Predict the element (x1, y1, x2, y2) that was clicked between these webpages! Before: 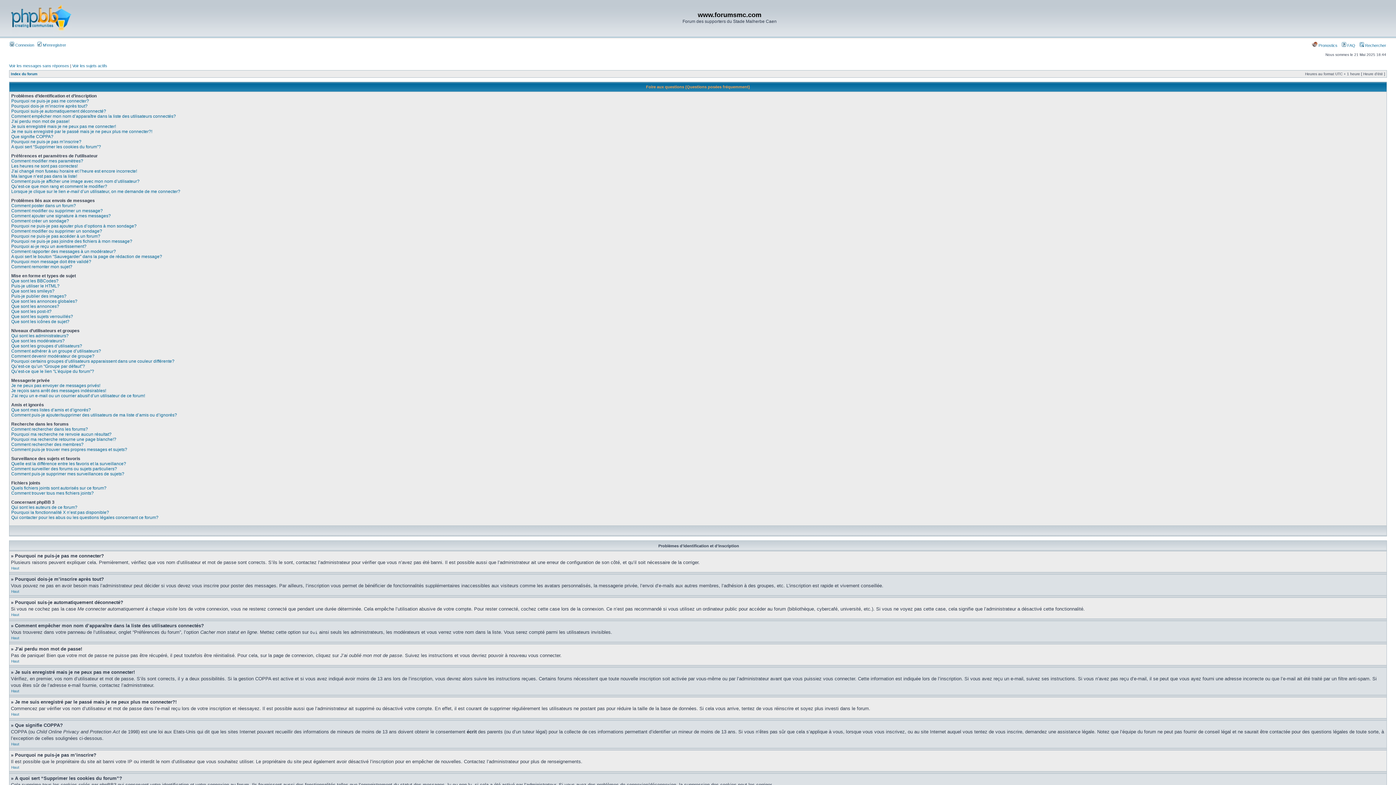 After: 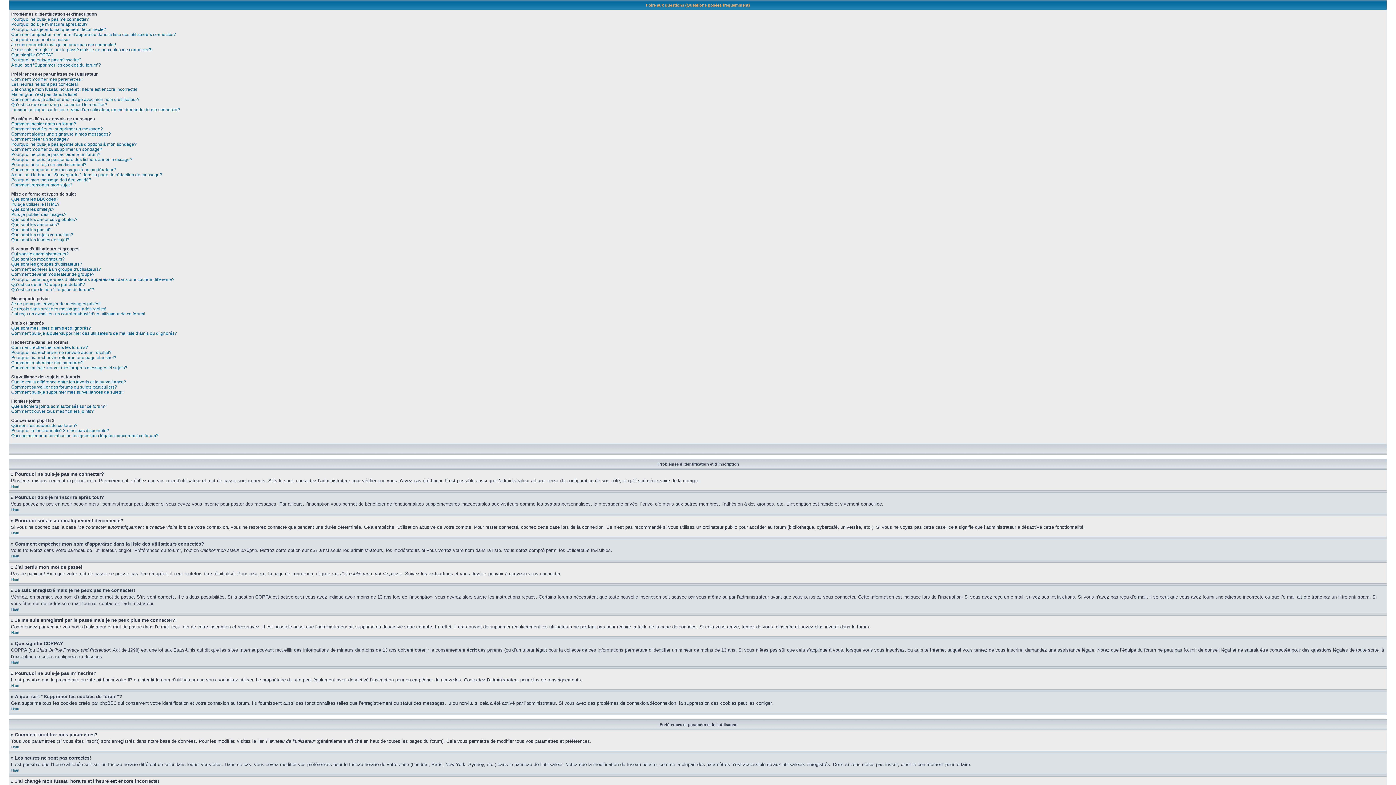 Action: label: Haut bbox: (11, 589, 19, 593)